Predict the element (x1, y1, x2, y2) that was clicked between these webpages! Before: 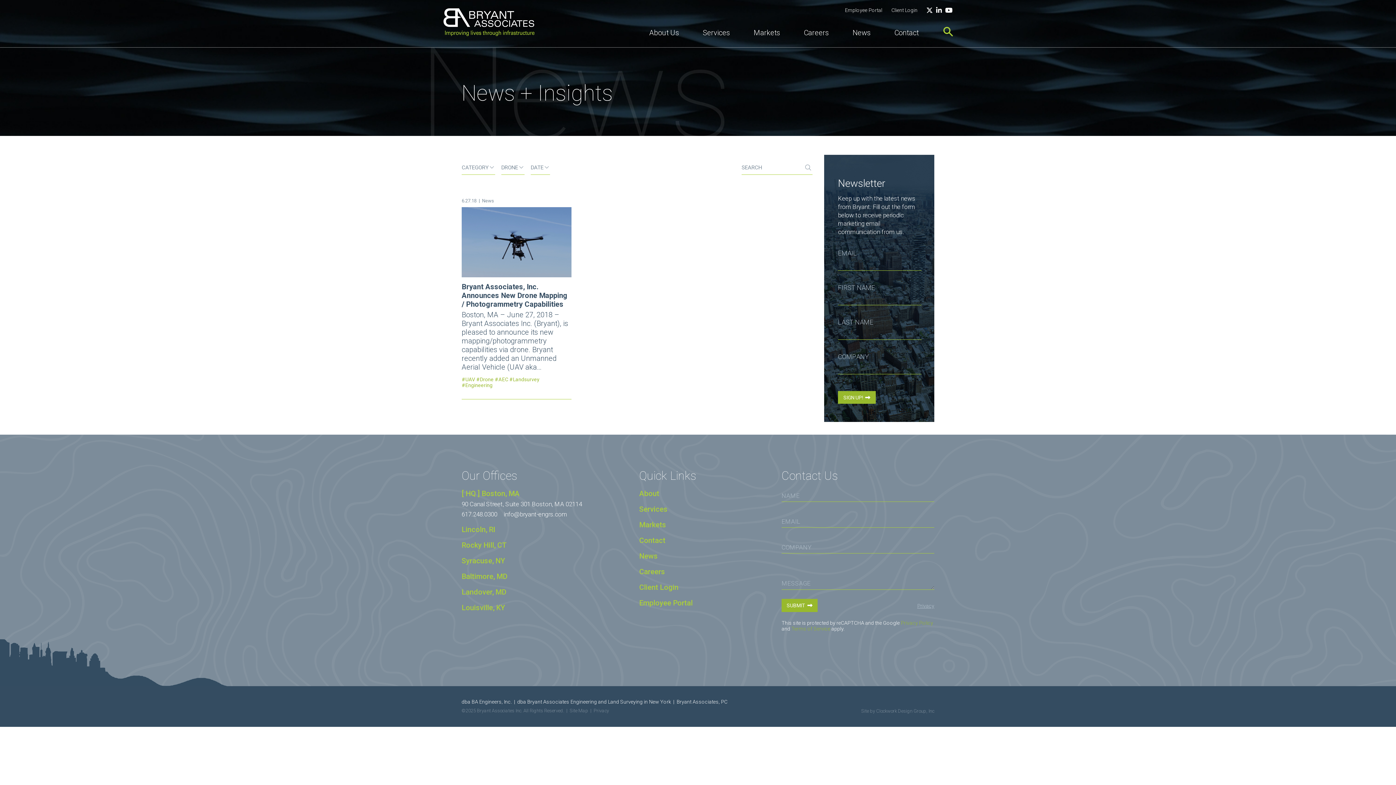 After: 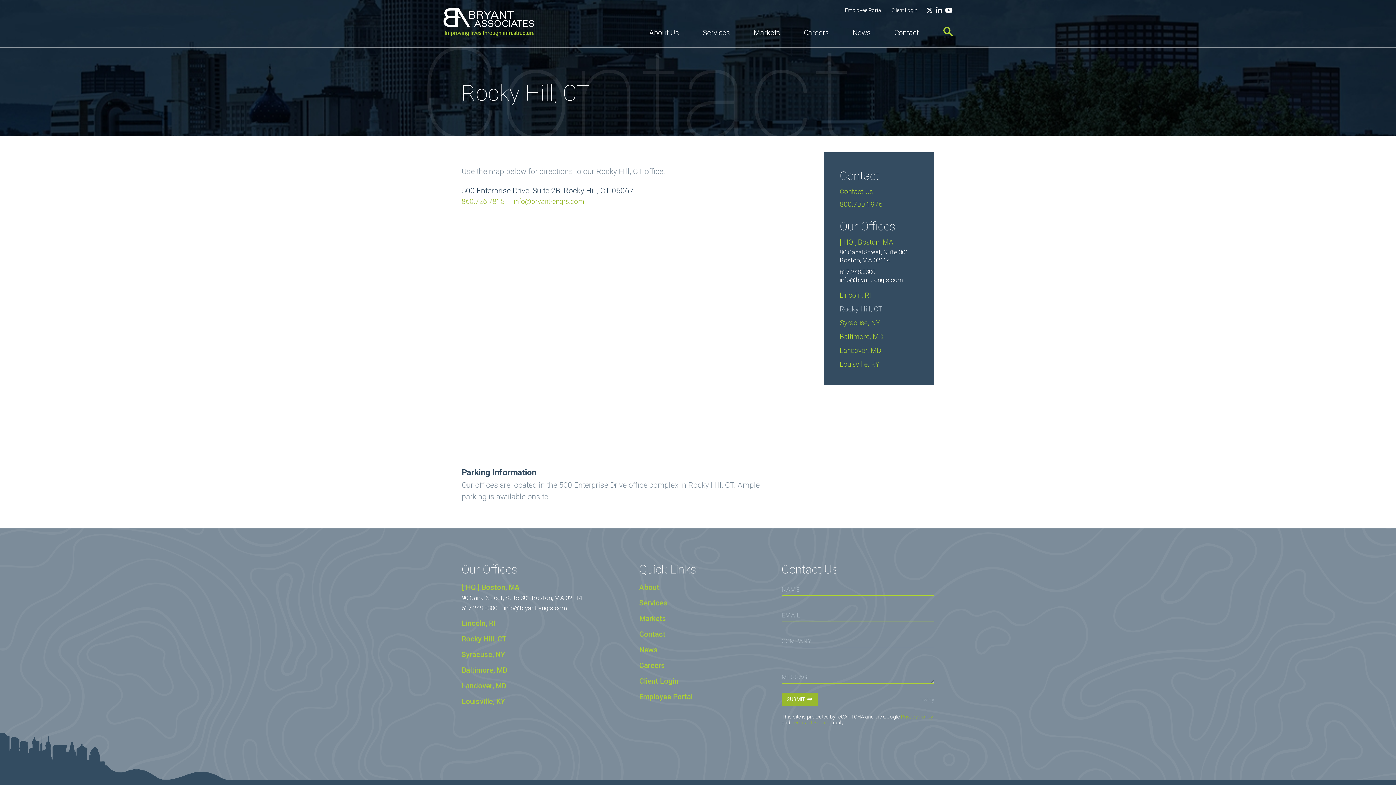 Action: bbox: (461, 541, 506, 549) label: Rocky Hill, CT